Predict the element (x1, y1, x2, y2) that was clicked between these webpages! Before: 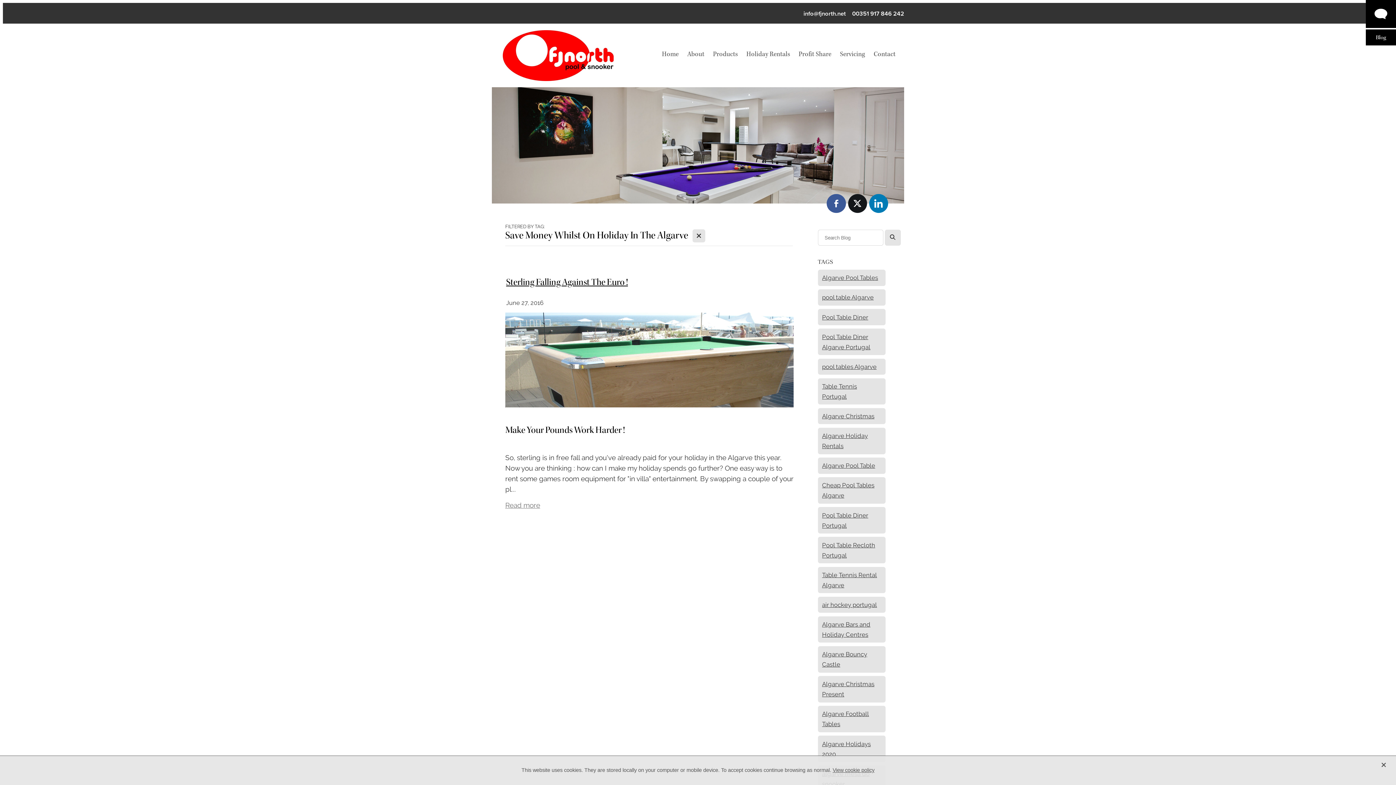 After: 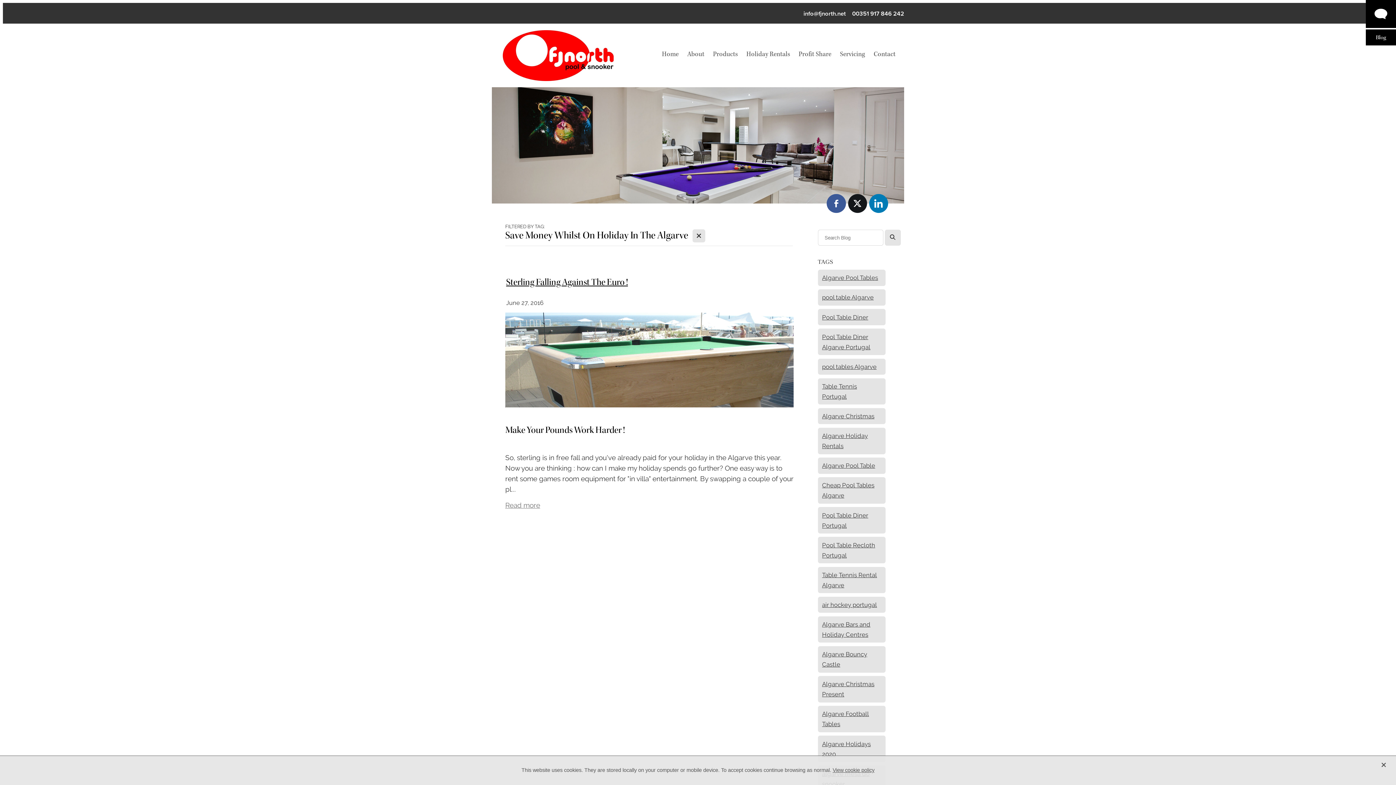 Action: bbox: (848, 194, 867, 213)